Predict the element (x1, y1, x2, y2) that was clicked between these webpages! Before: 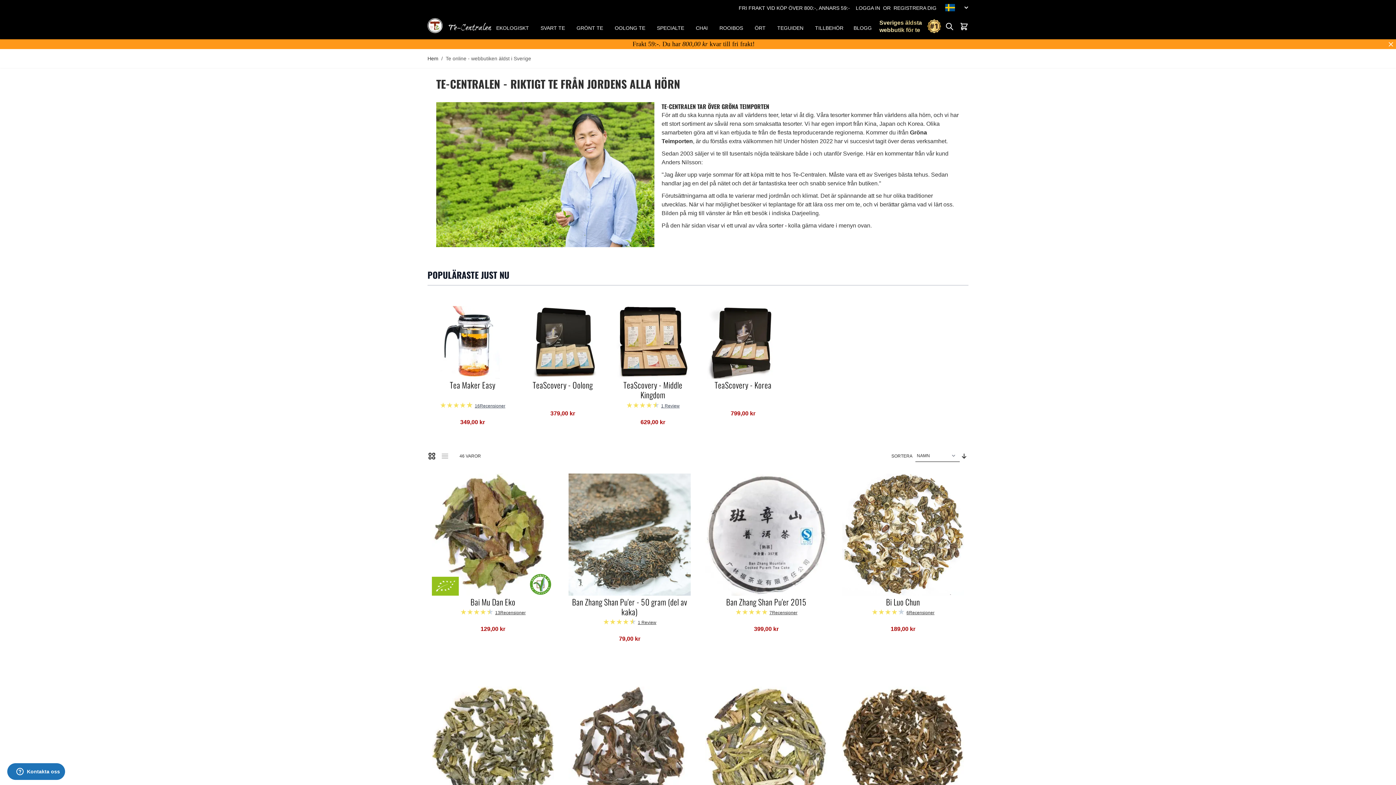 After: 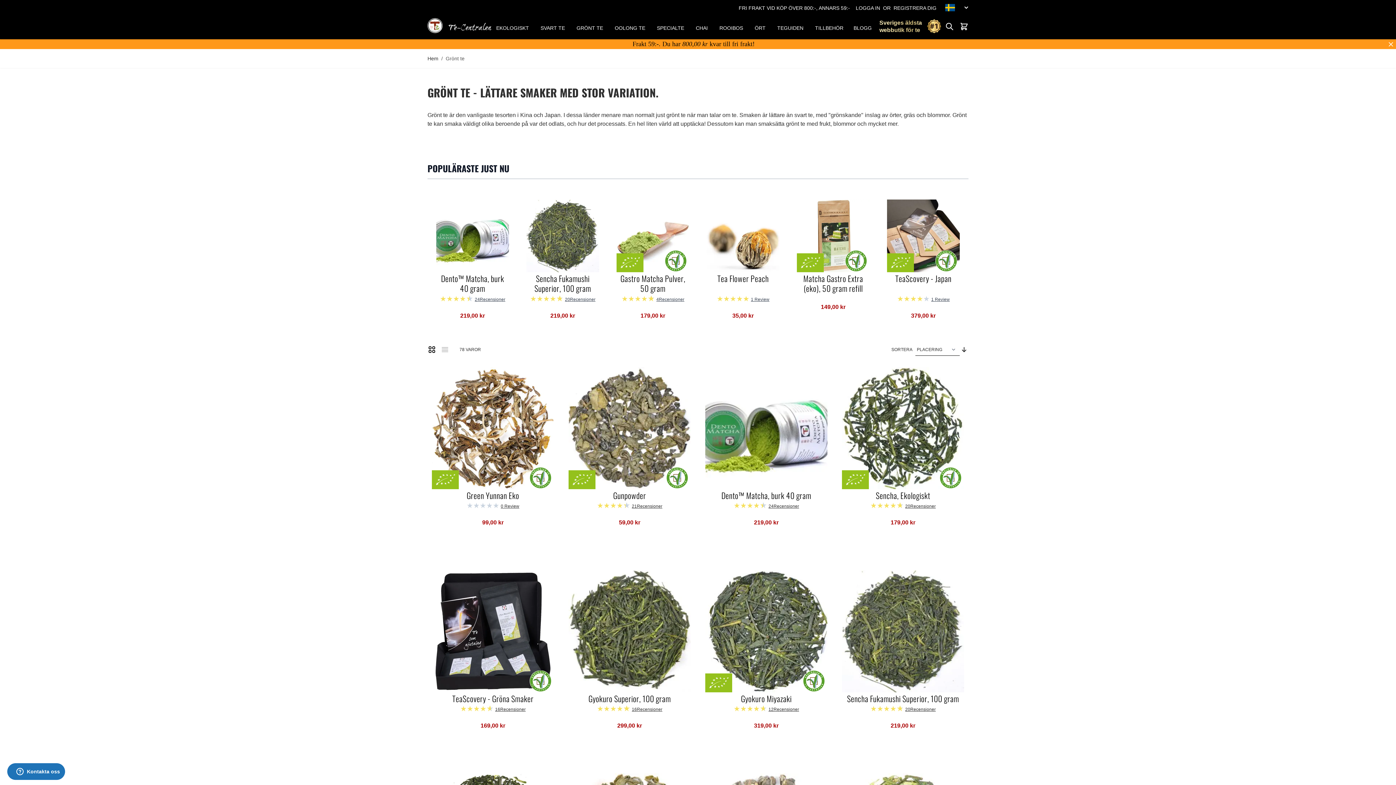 Action: label: GRÖNT TE bbox: (576, 24, 603, 31)